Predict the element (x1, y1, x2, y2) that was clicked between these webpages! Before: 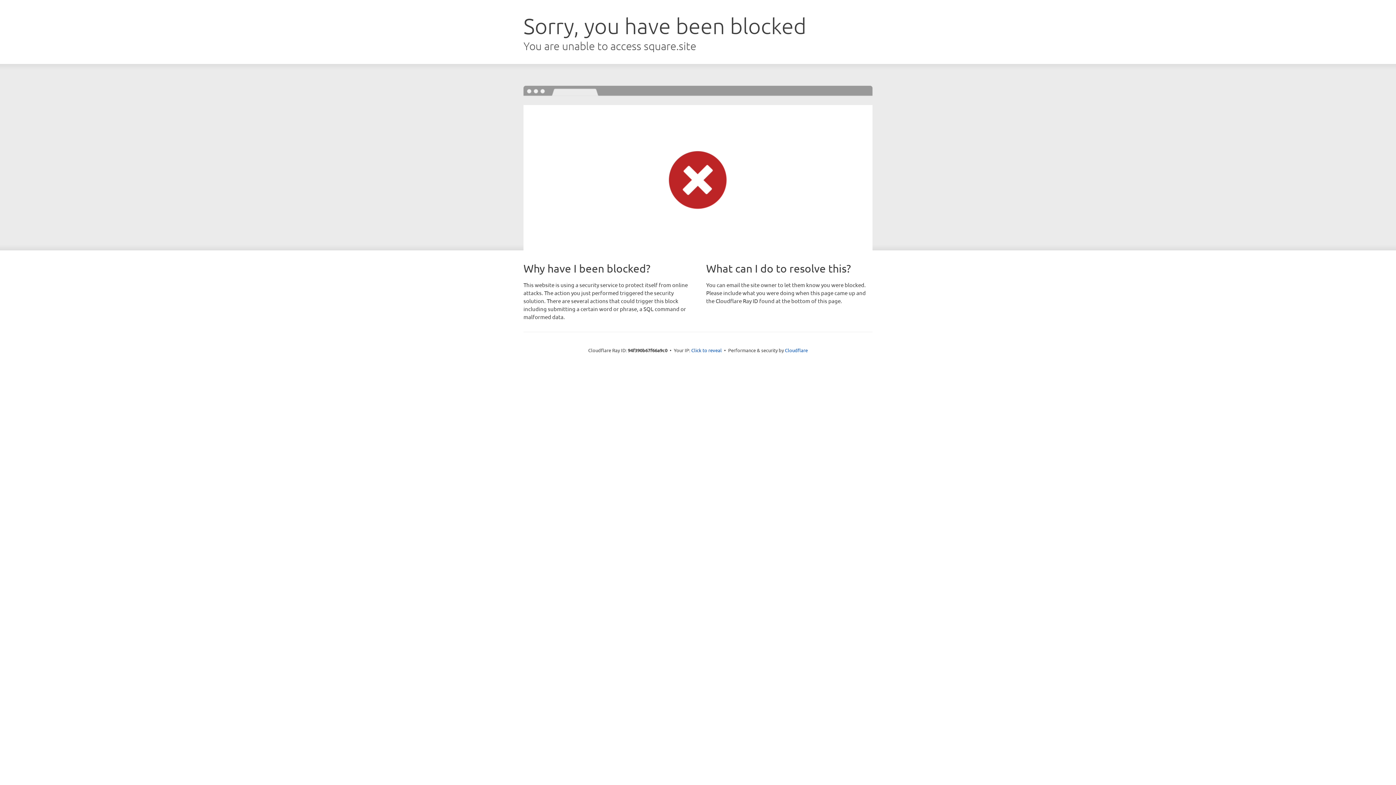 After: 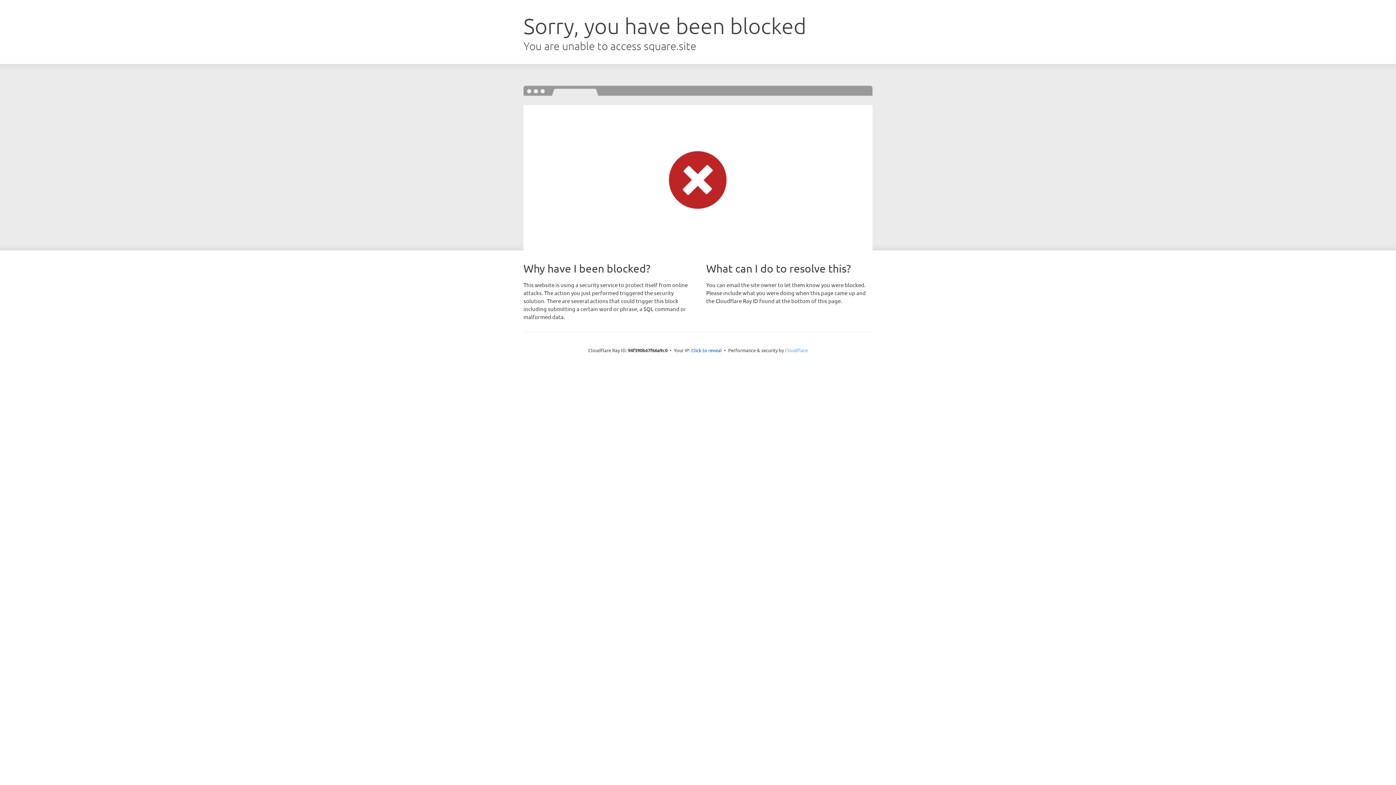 Action: bbox: (785, 347, 808, 353) label: Cloudflare